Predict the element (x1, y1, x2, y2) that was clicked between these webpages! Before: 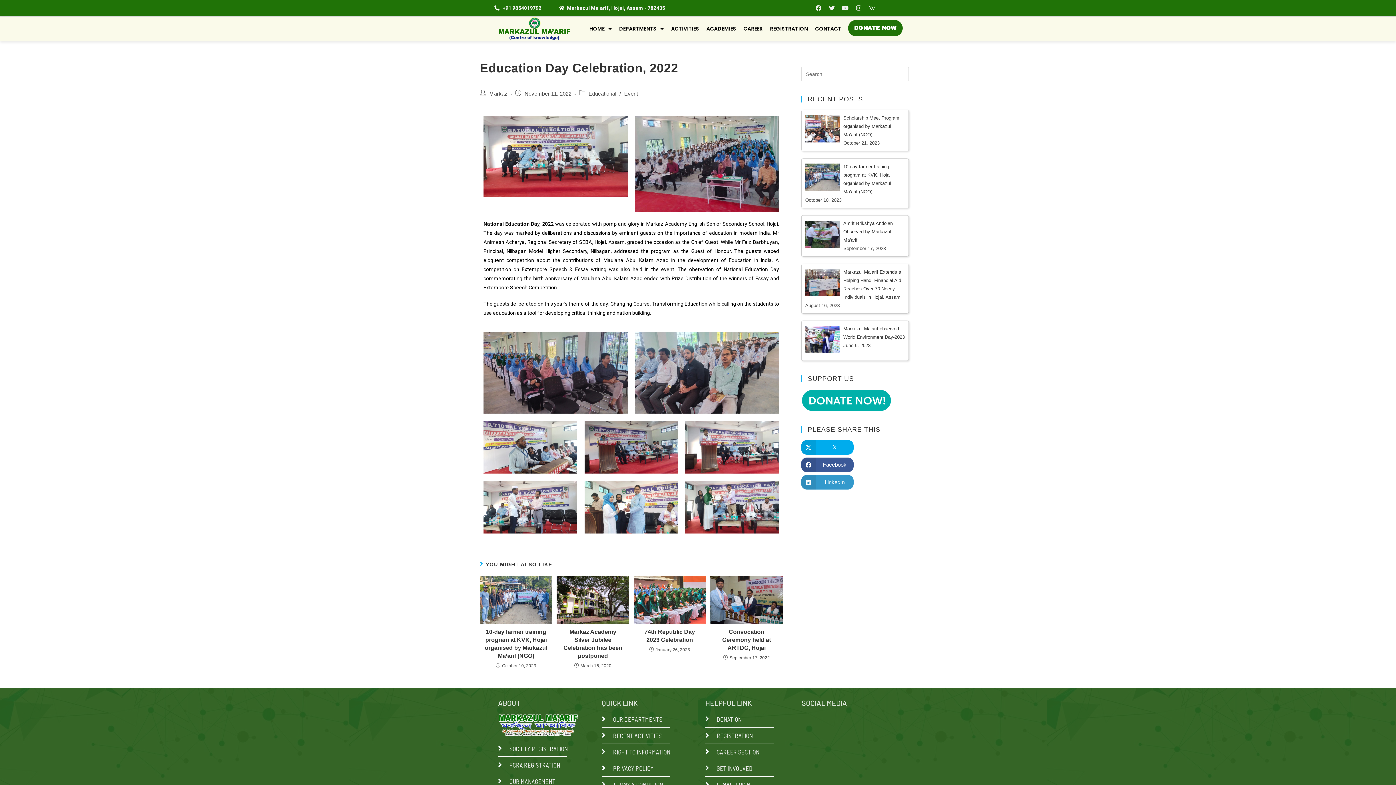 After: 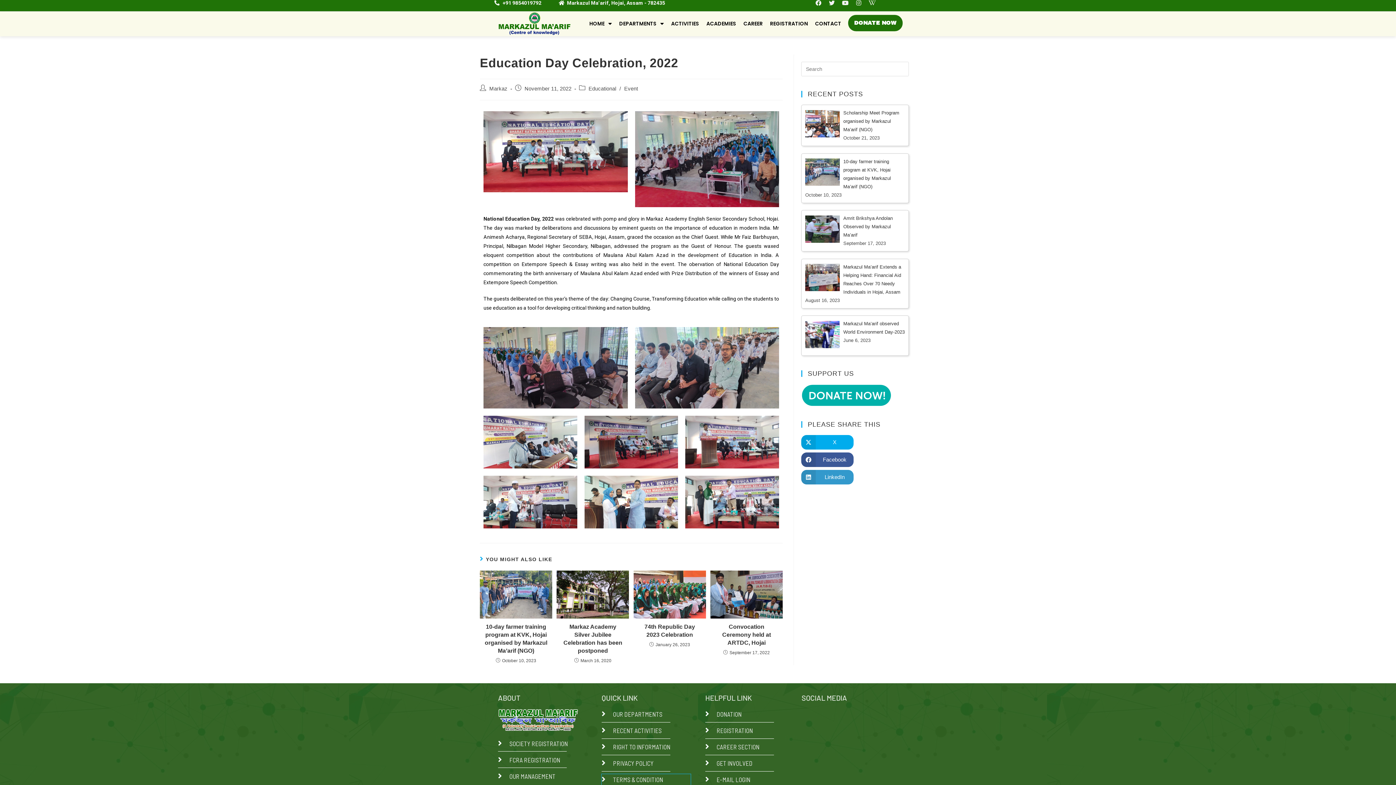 Action: label: TERMS & CONDITION bbox: (601, 779, 690, 790)